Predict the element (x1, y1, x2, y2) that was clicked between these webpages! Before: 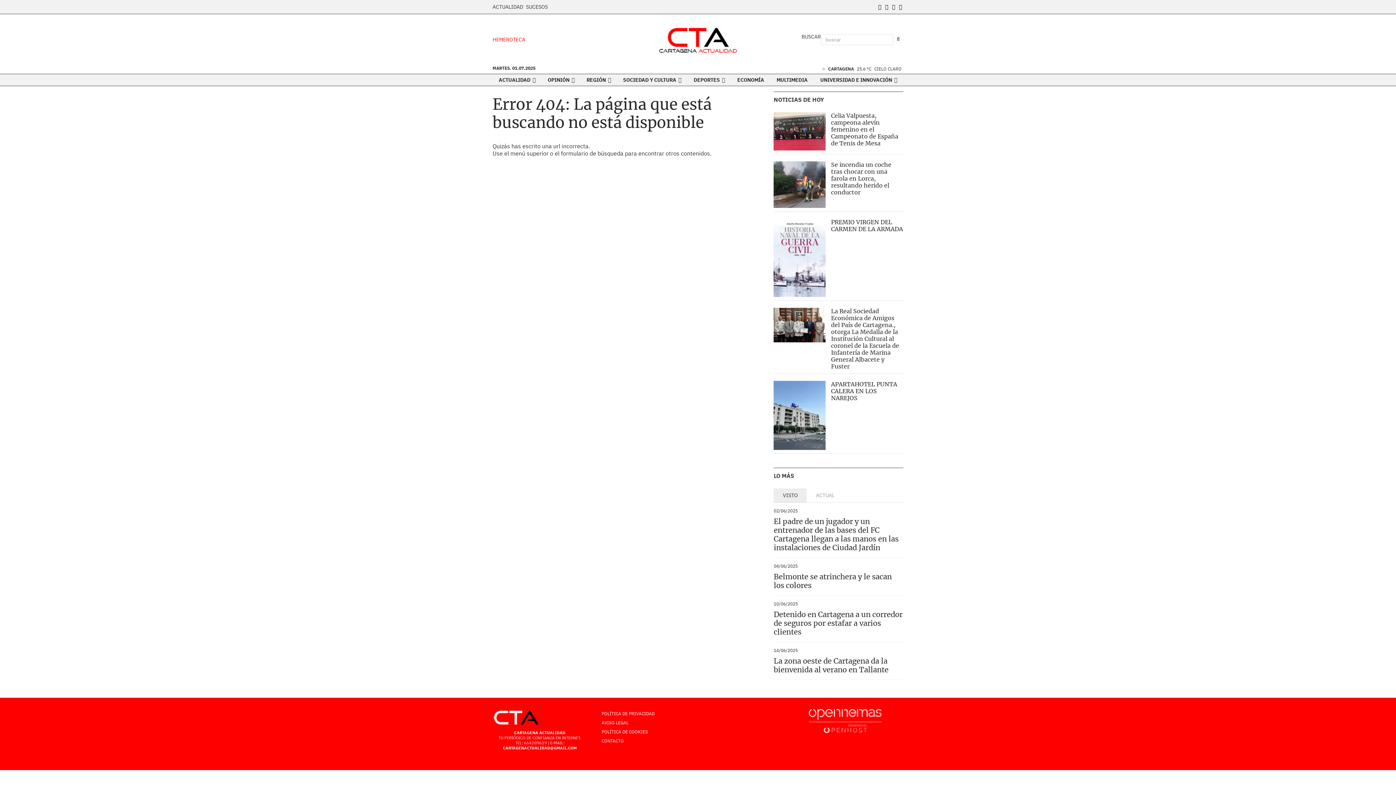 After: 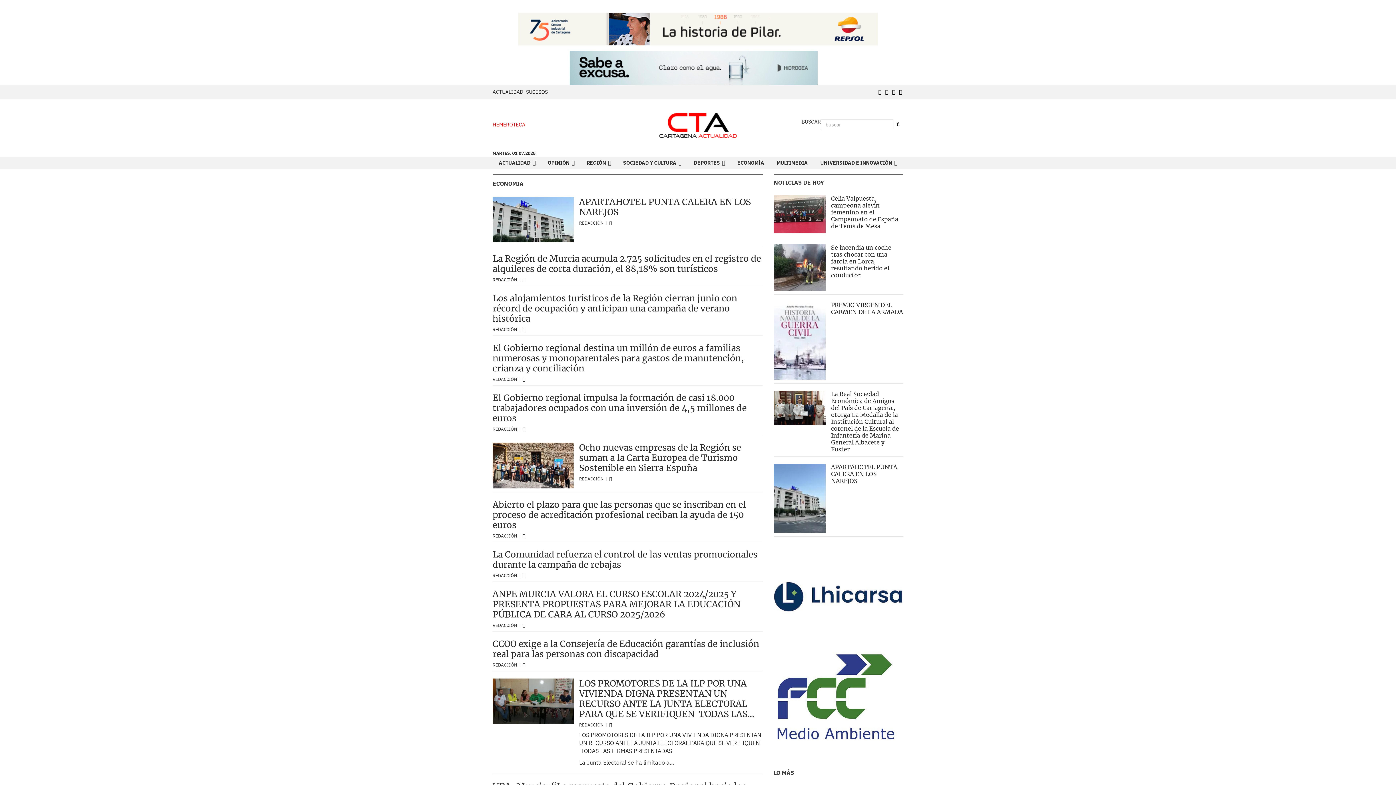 Action: label: ECONOMÍA bbox: (732, 74, 769, 85)